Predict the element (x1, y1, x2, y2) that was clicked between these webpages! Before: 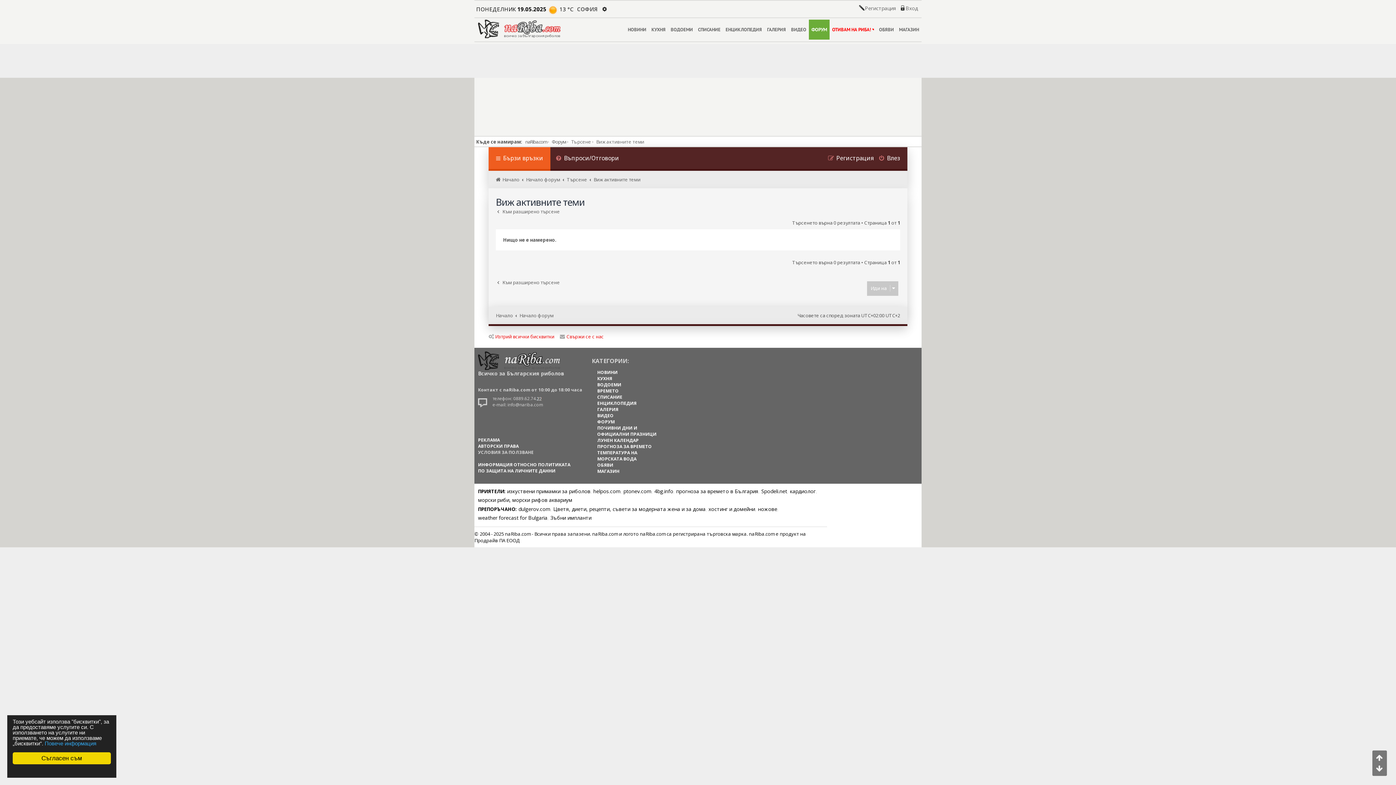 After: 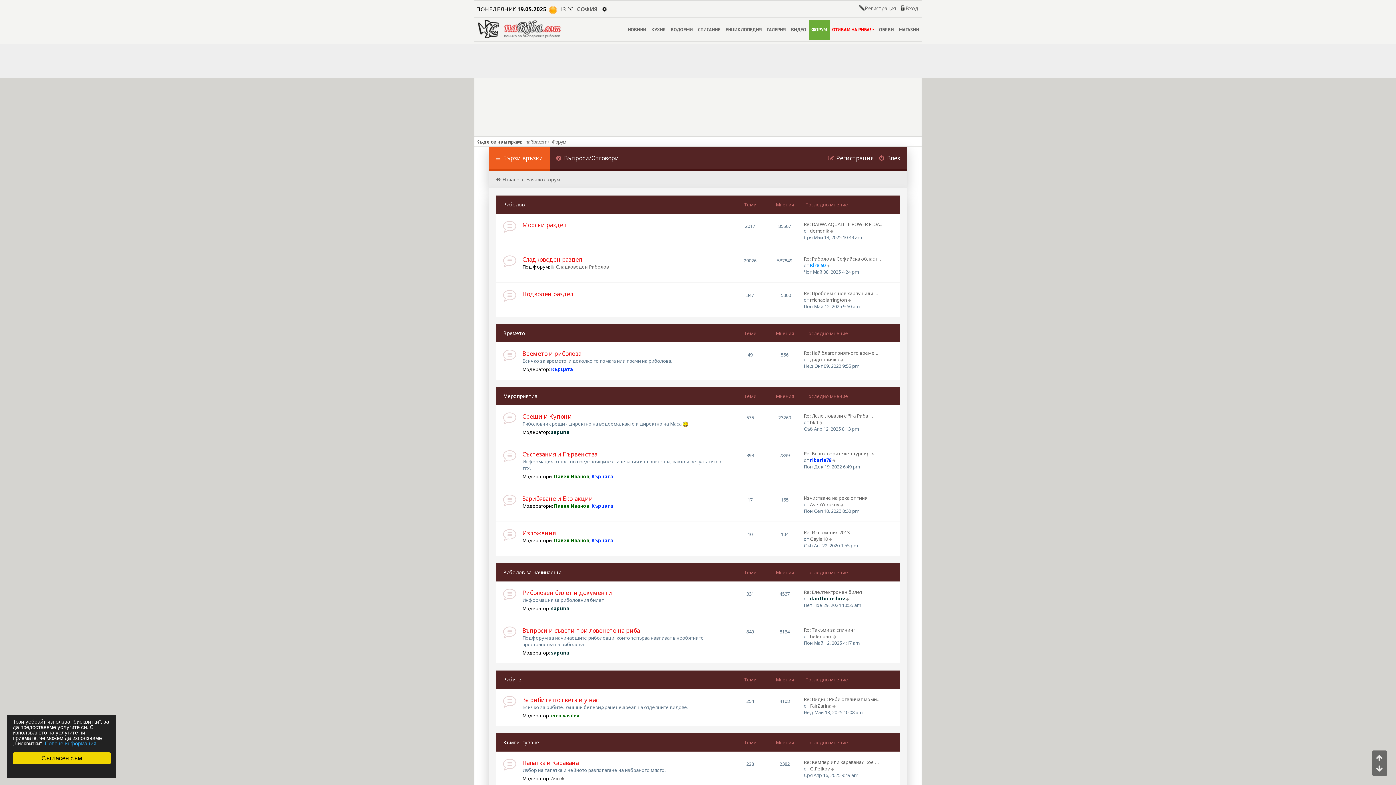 Action: bbox: (550, 138, 566, 144) label: Форум